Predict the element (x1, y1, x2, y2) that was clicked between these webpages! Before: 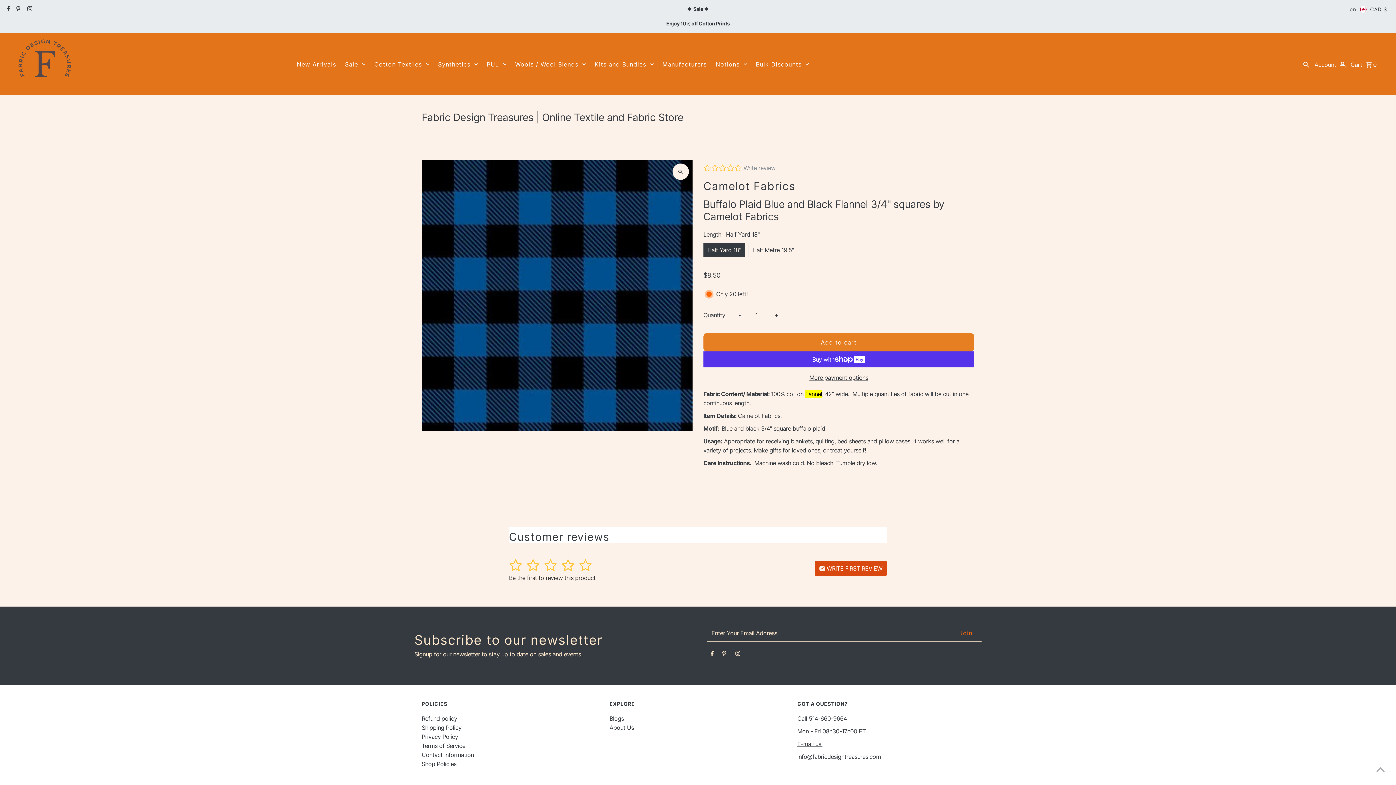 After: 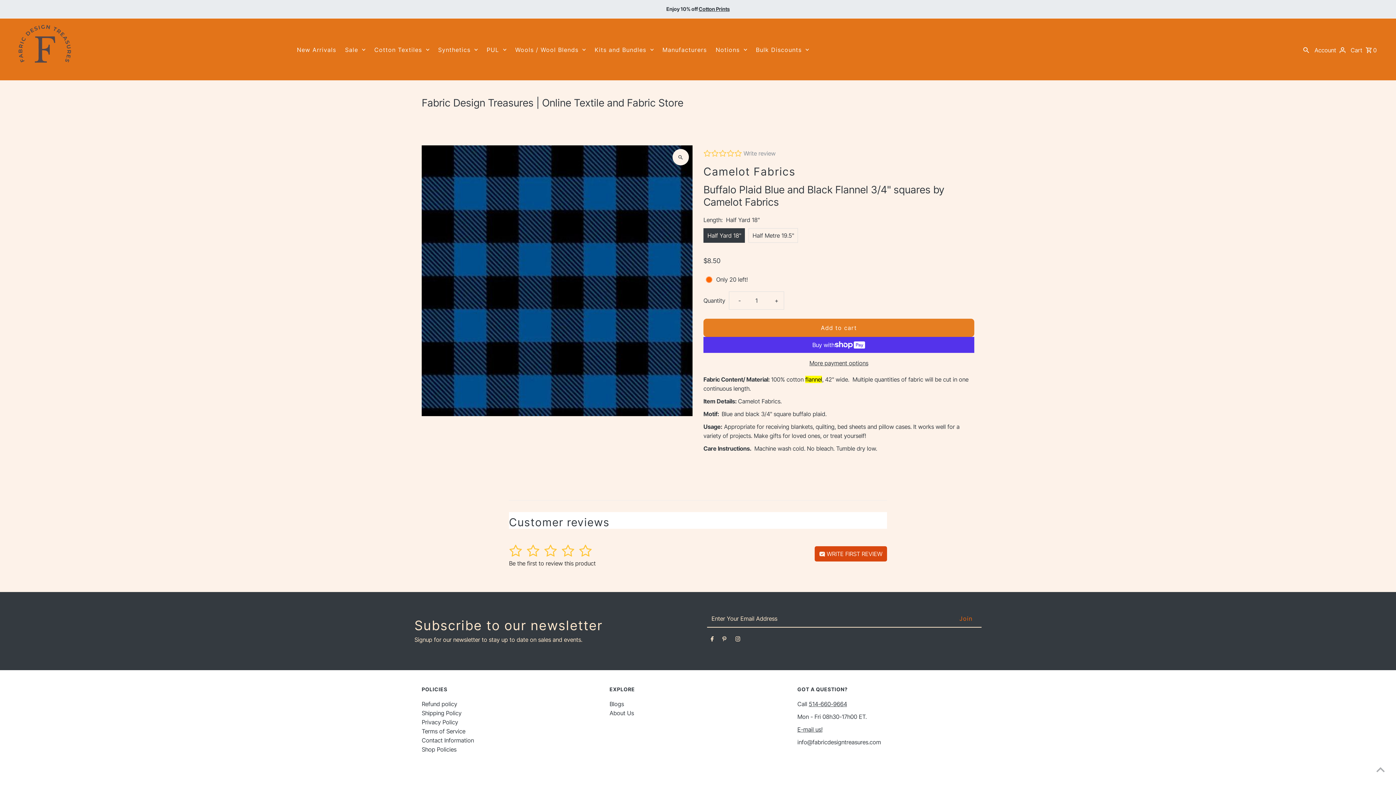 Action: bbox: (431, 737, 437, 752) label: Pinterest